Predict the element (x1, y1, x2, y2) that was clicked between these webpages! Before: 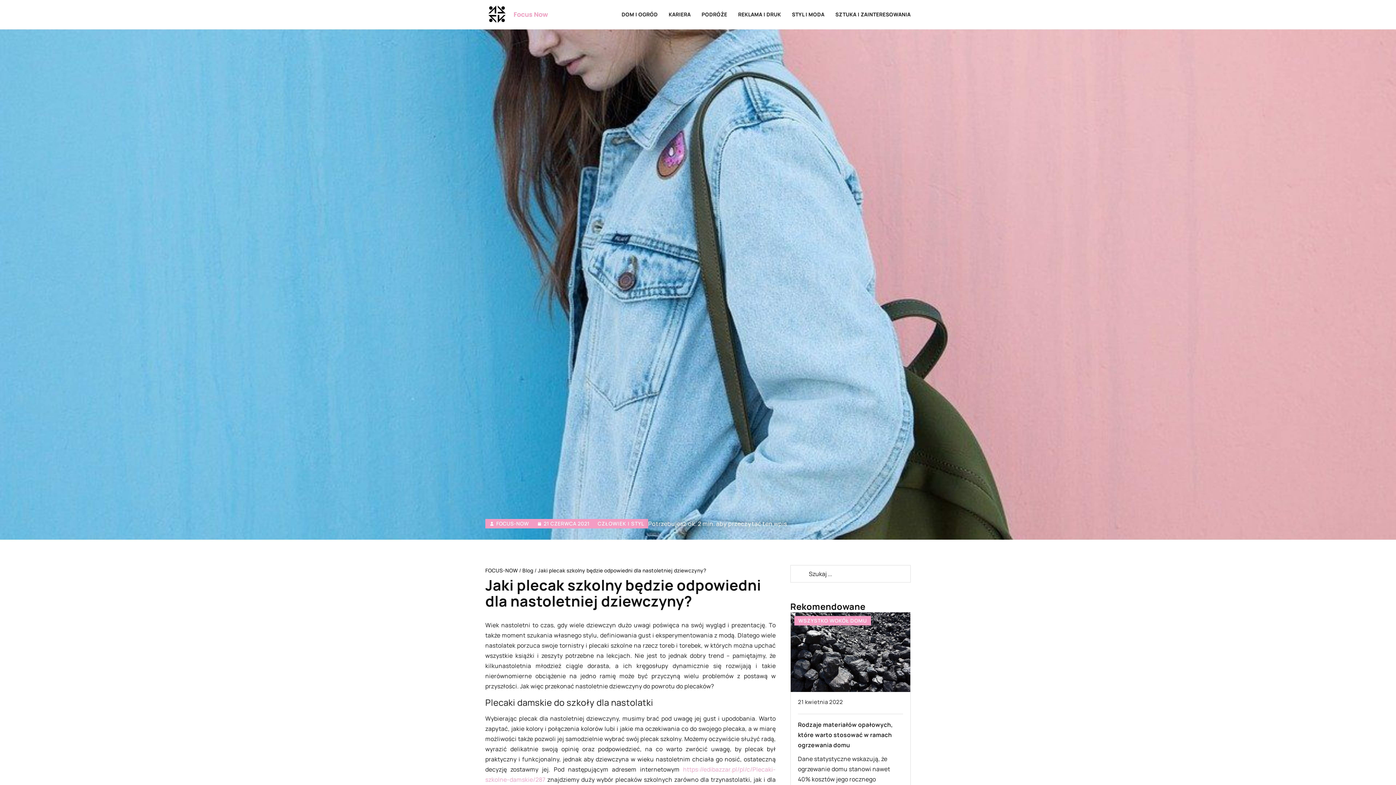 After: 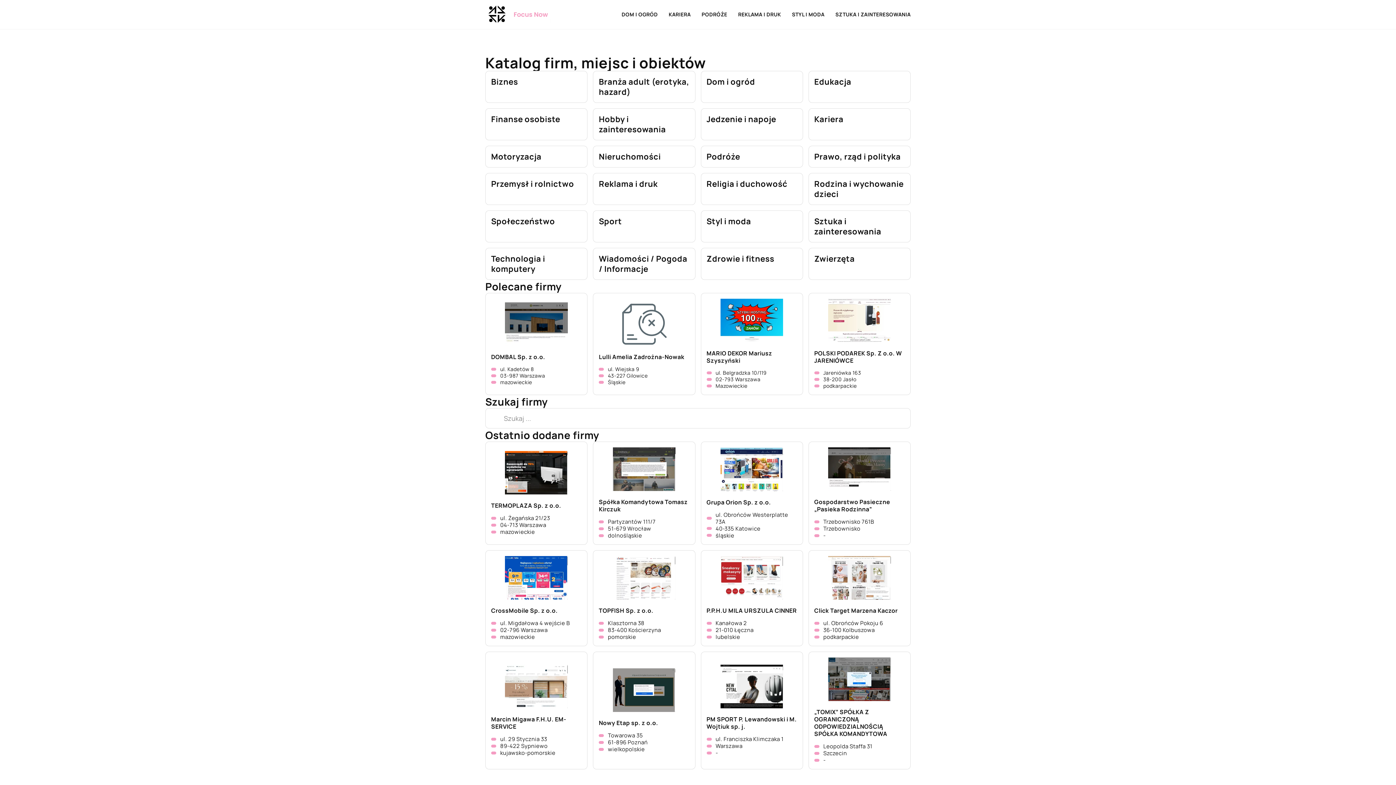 Action: bbox: (485, 2, 550, 26)